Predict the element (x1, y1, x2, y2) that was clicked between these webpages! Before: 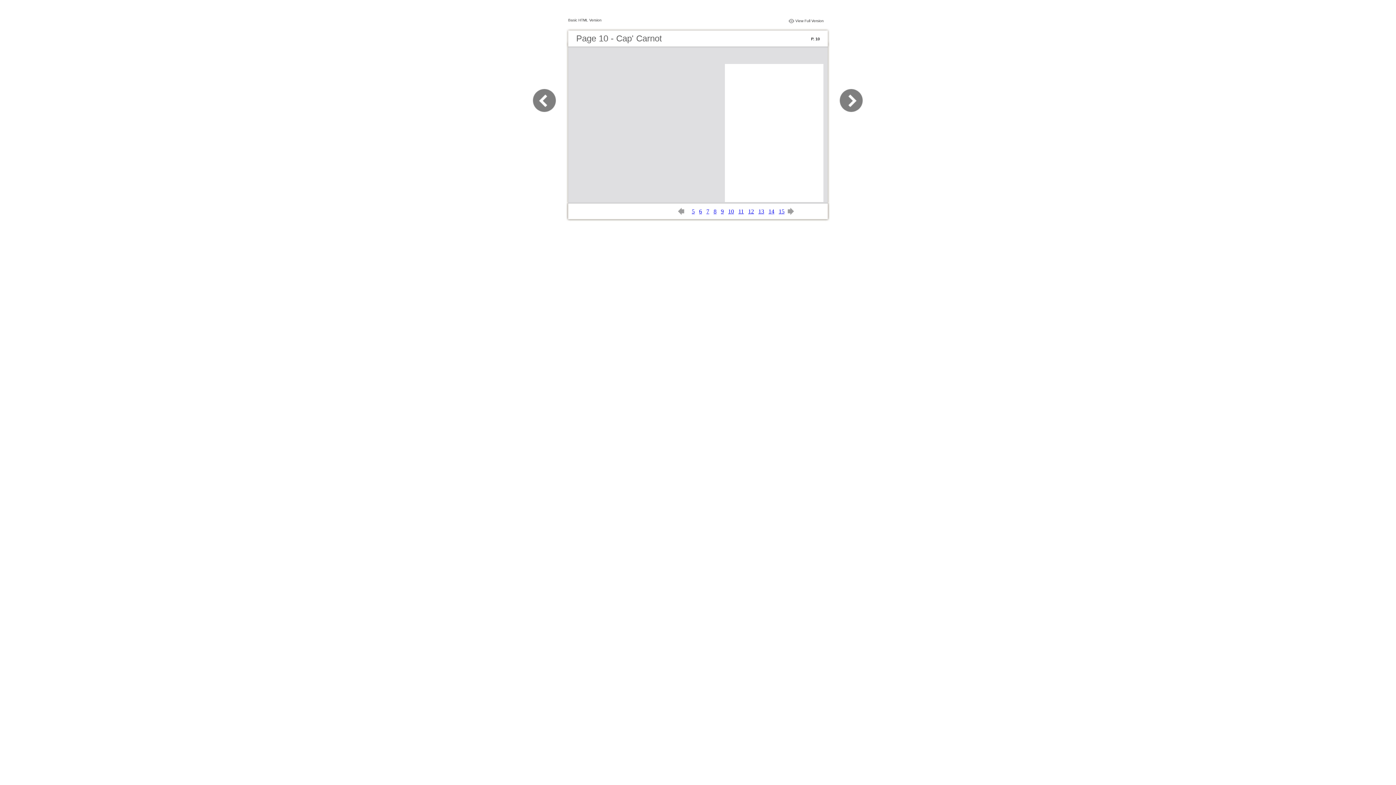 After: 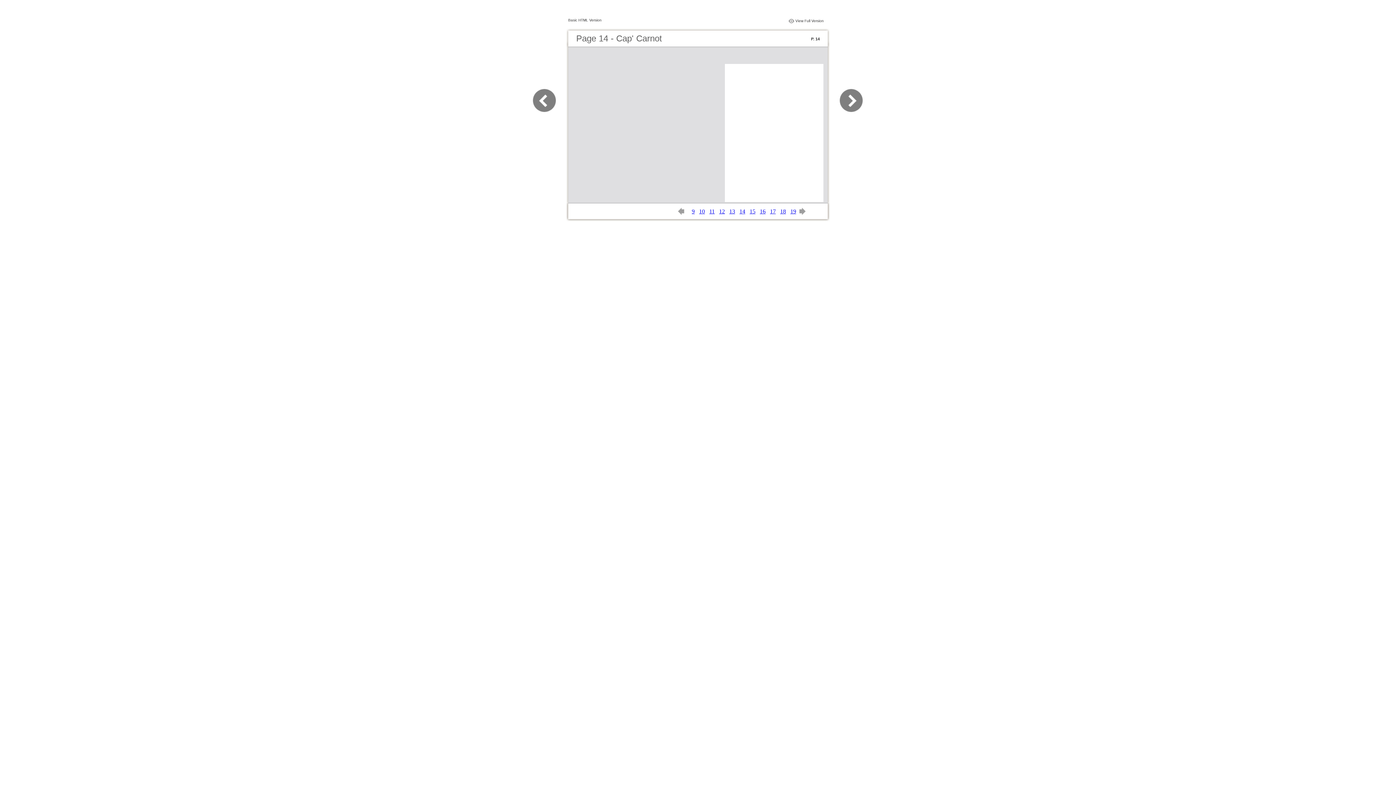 Action: label: 14 bbox: (768, 208, 774, 214)